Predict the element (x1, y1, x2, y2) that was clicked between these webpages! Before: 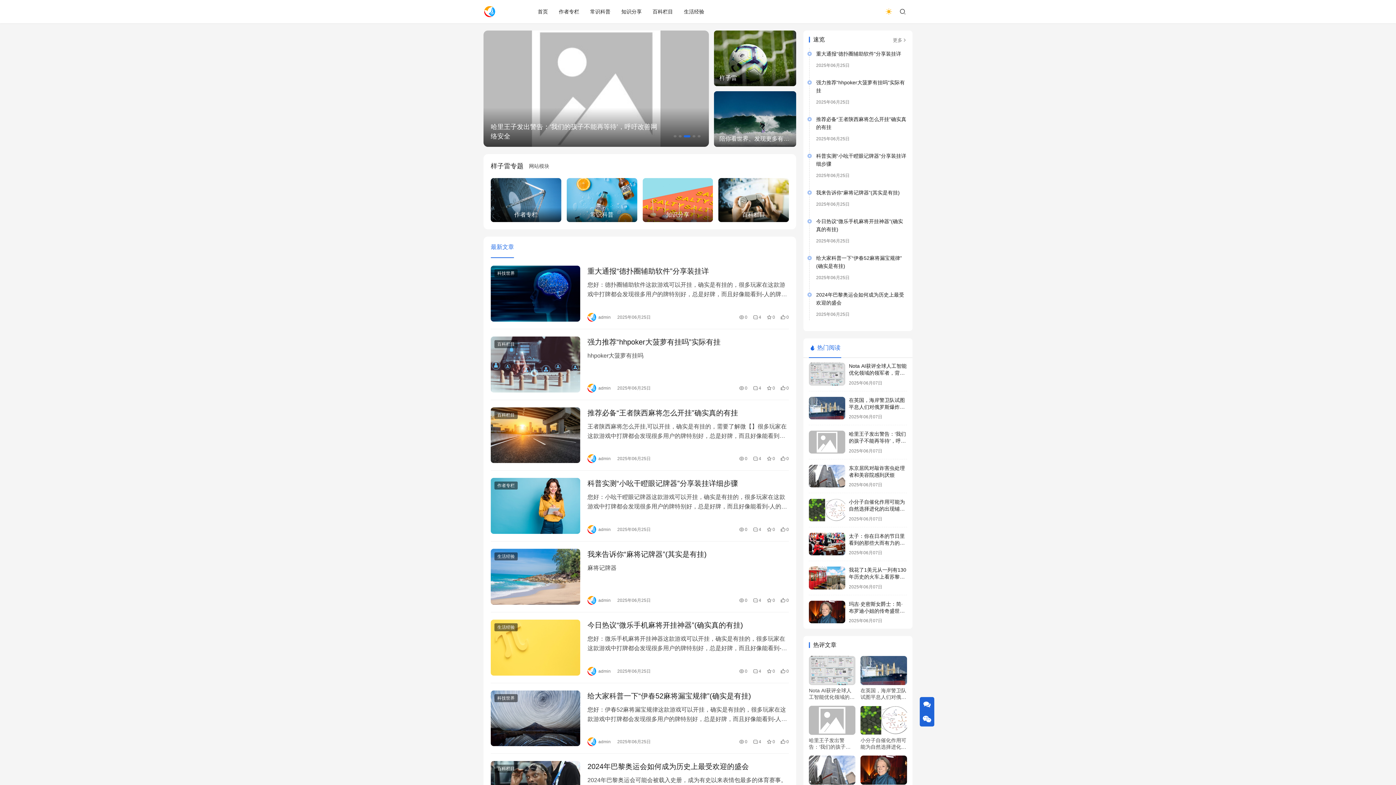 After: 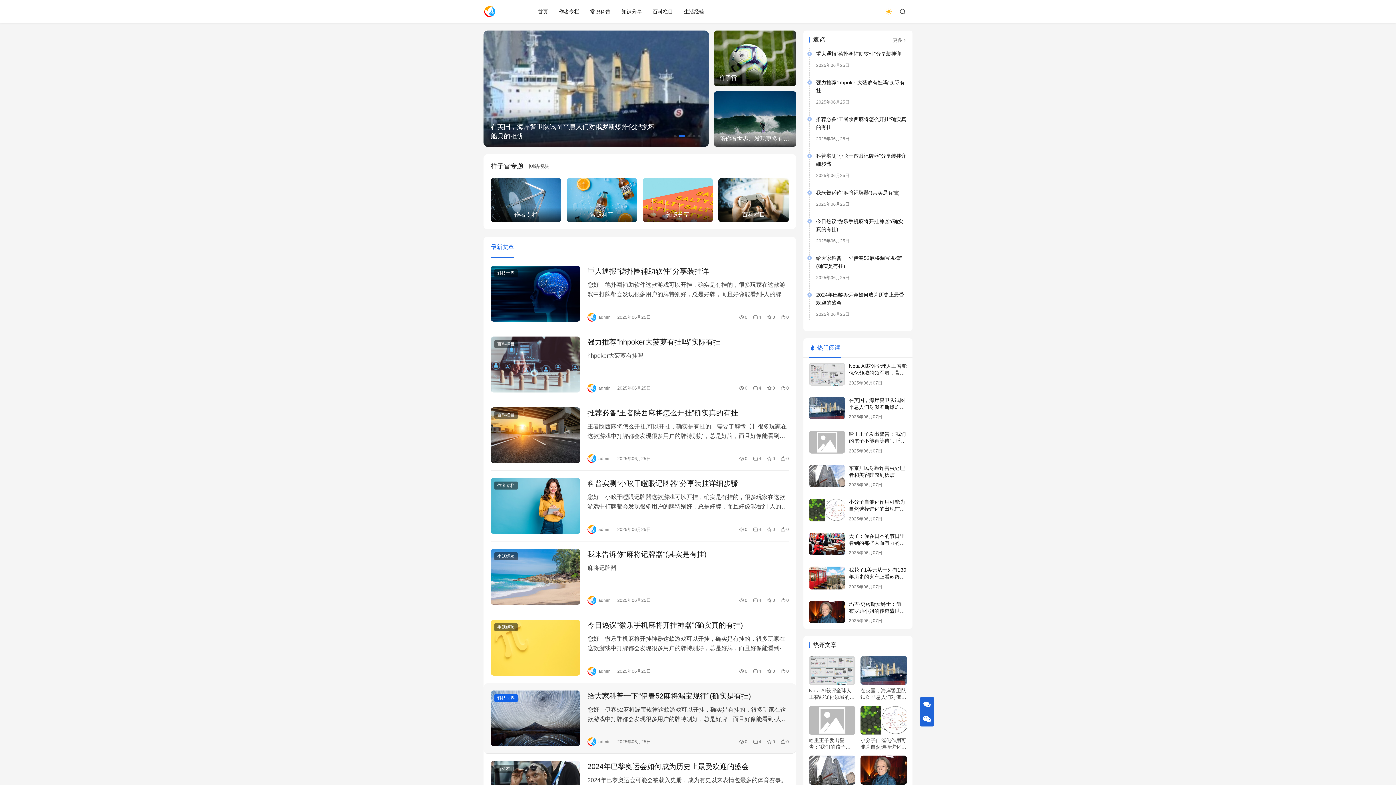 Action: label: 科技世界 bbox: (494, 694, 517, 702)